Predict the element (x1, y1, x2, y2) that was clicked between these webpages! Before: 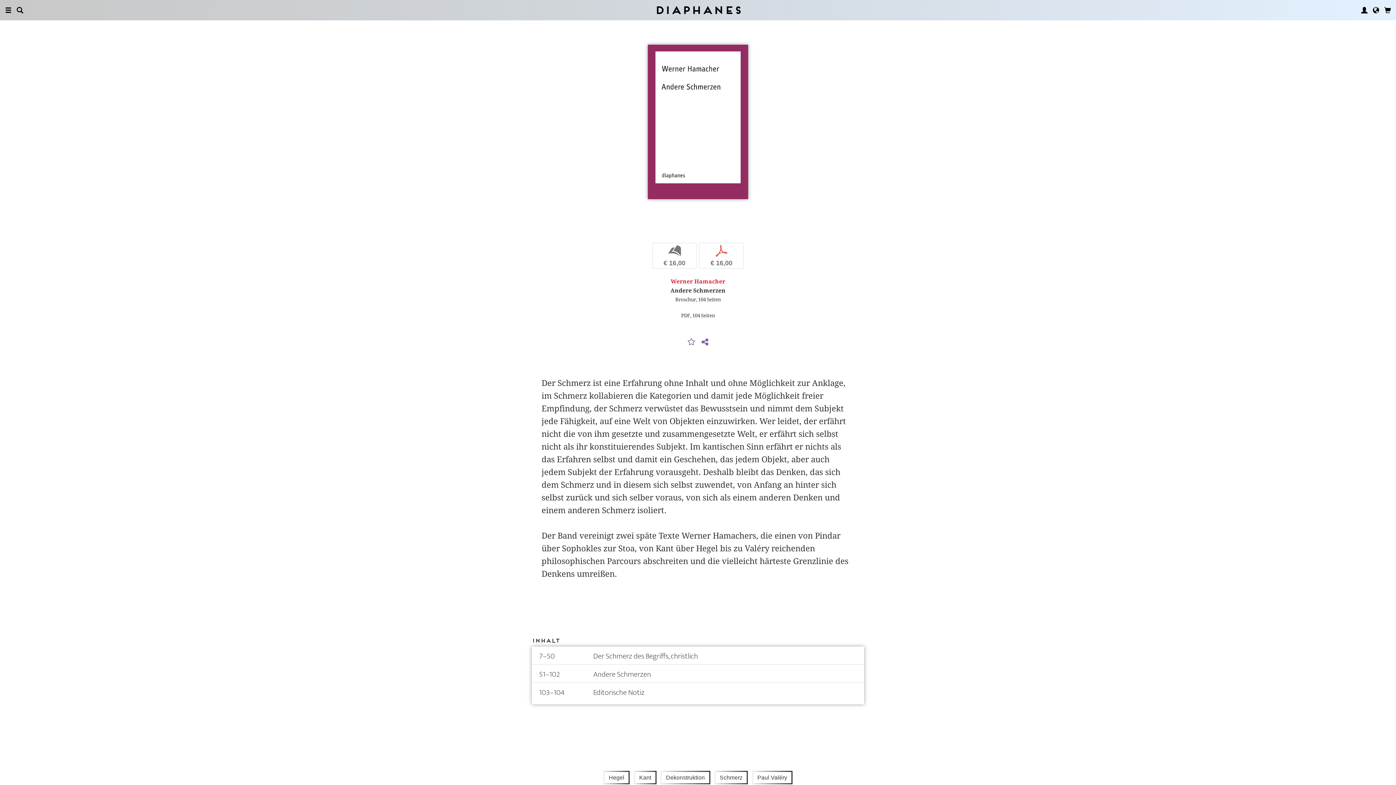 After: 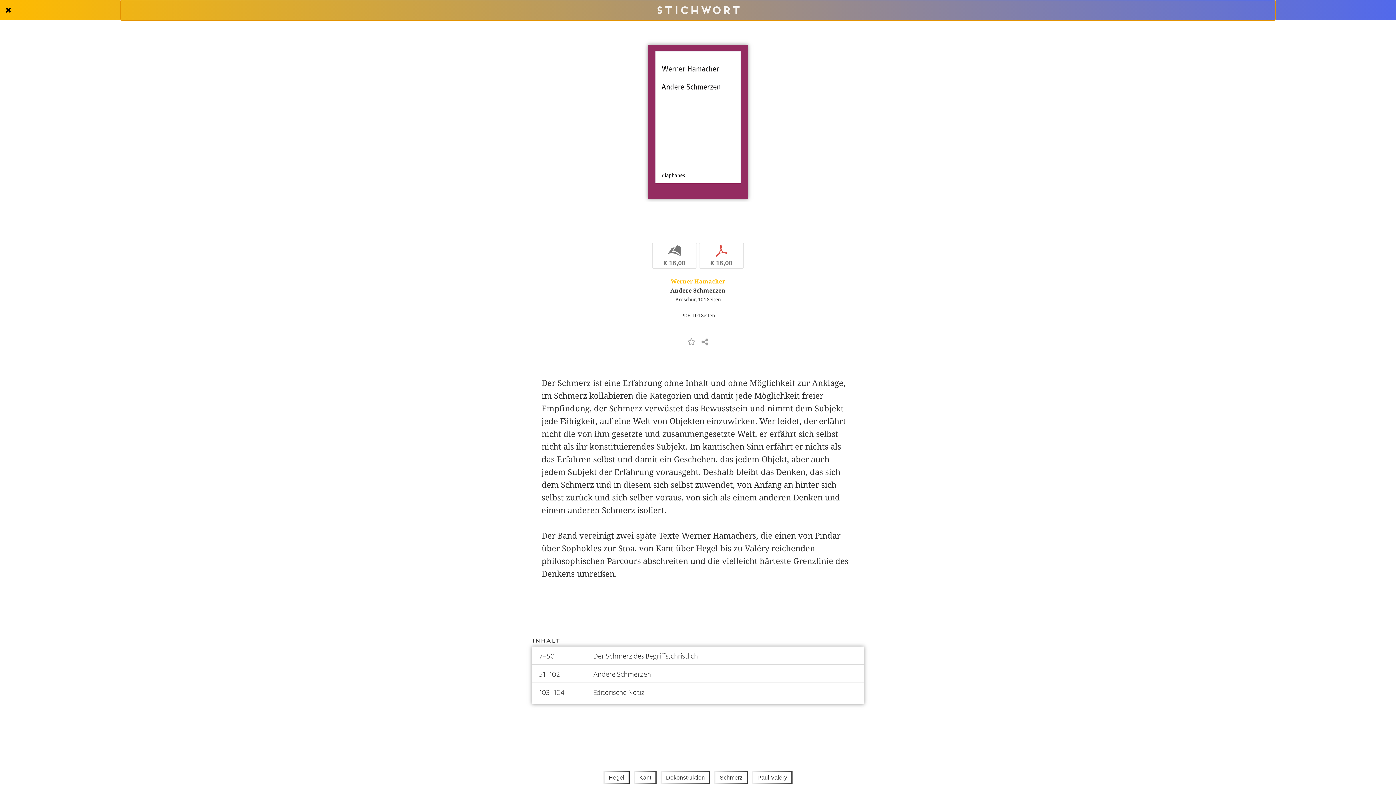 Action: bbox: (16, 0, 23, 20)